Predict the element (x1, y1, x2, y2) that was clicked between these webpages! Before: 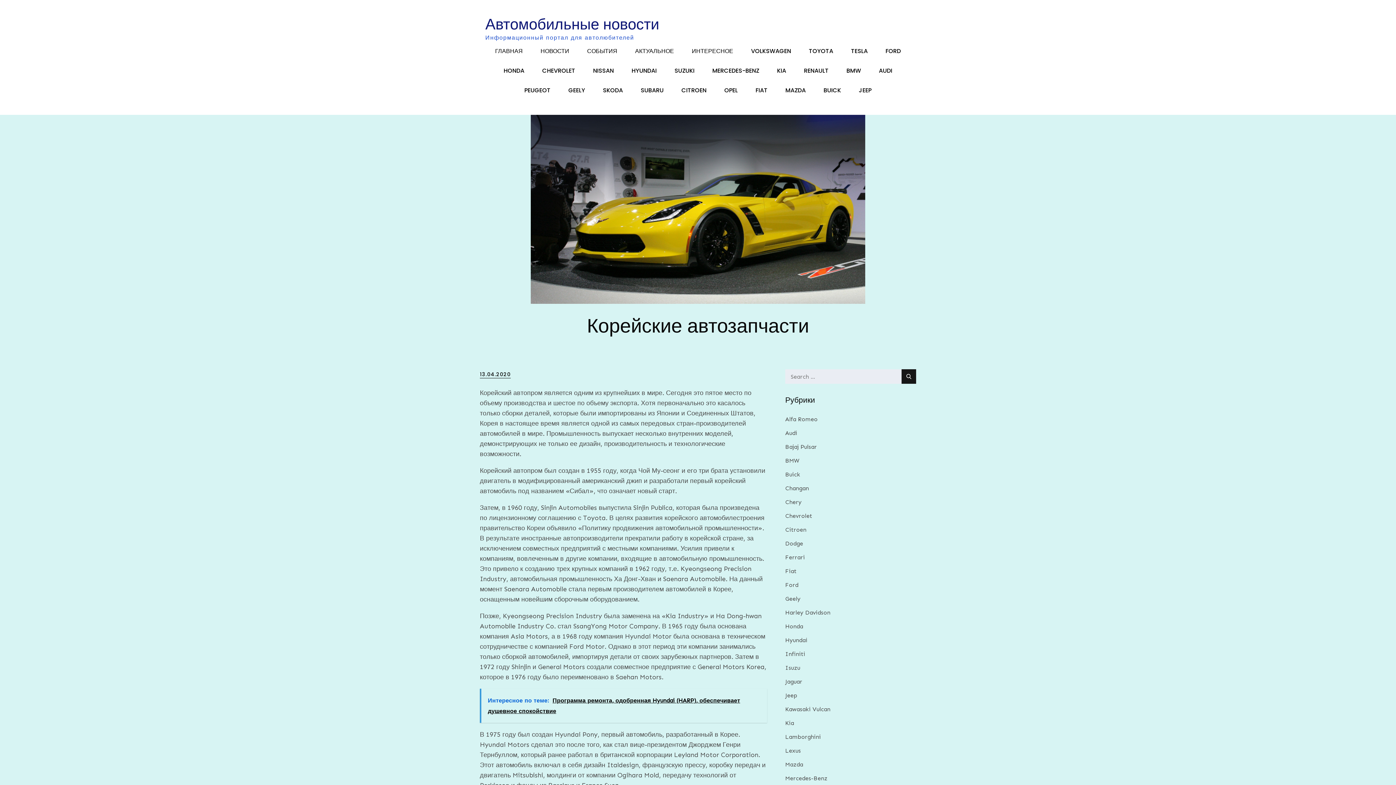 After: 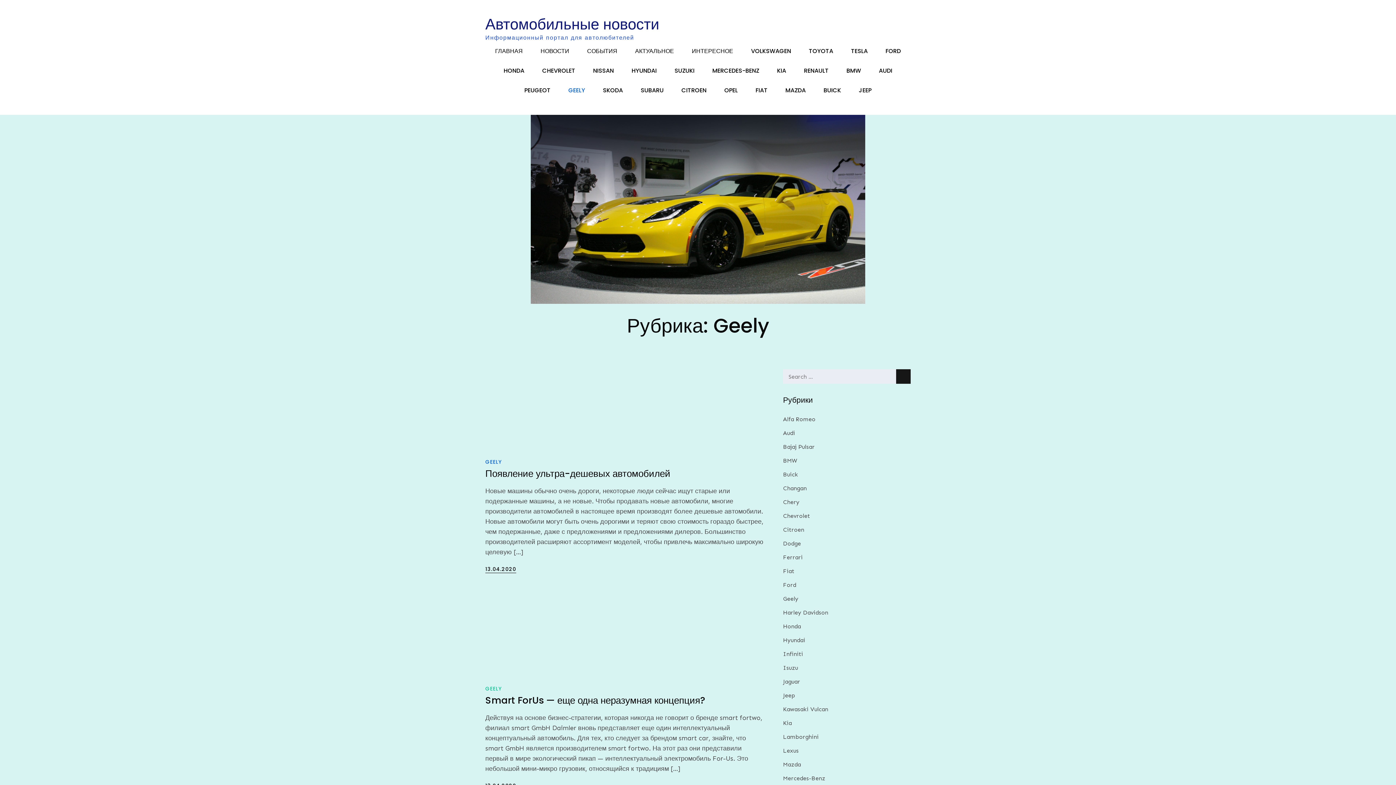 Action: label: Geely bbox: (785, 594, 800, 604)